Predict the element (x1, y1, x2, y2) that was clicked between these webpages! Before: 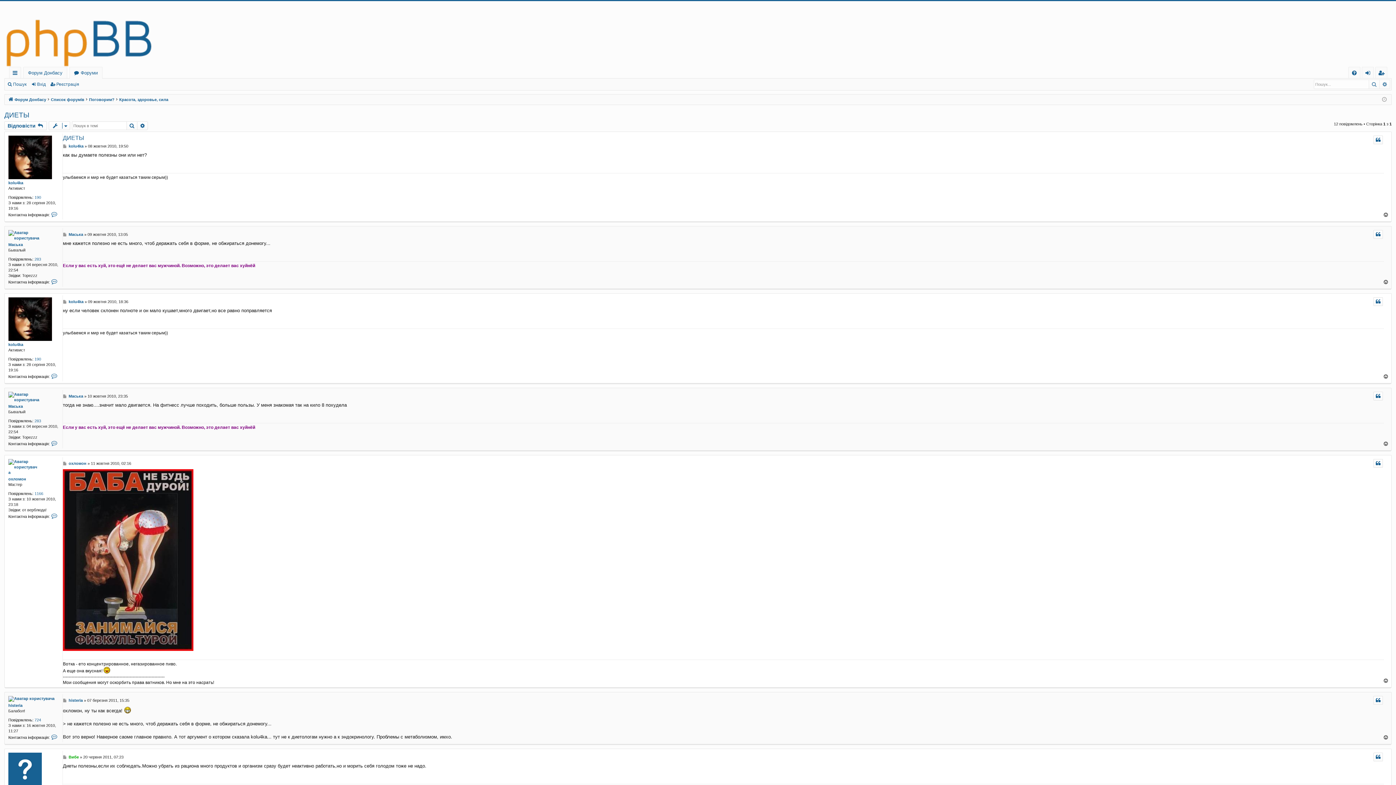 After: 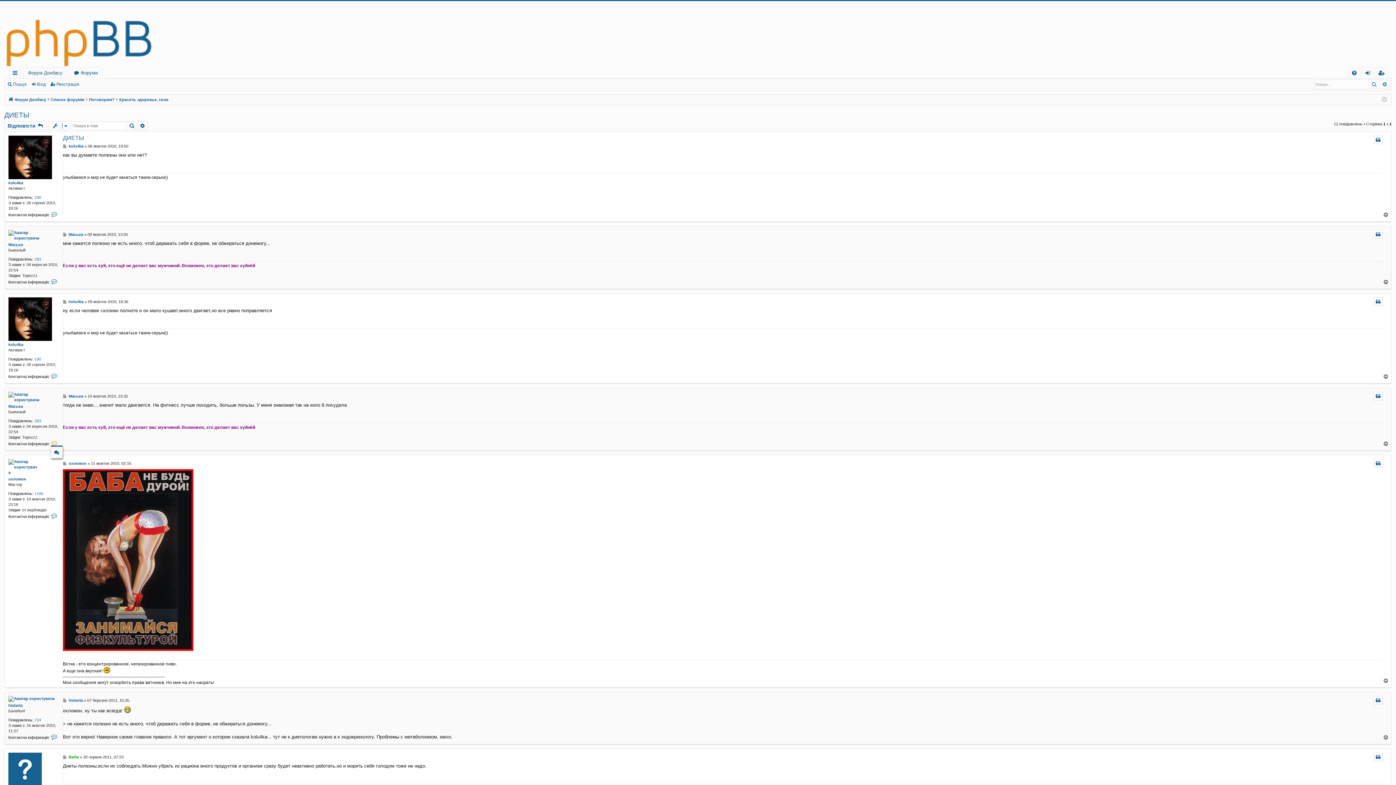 Action: bbox: (50, 440, 58, 446) label: Контактна інформація користувача Маська